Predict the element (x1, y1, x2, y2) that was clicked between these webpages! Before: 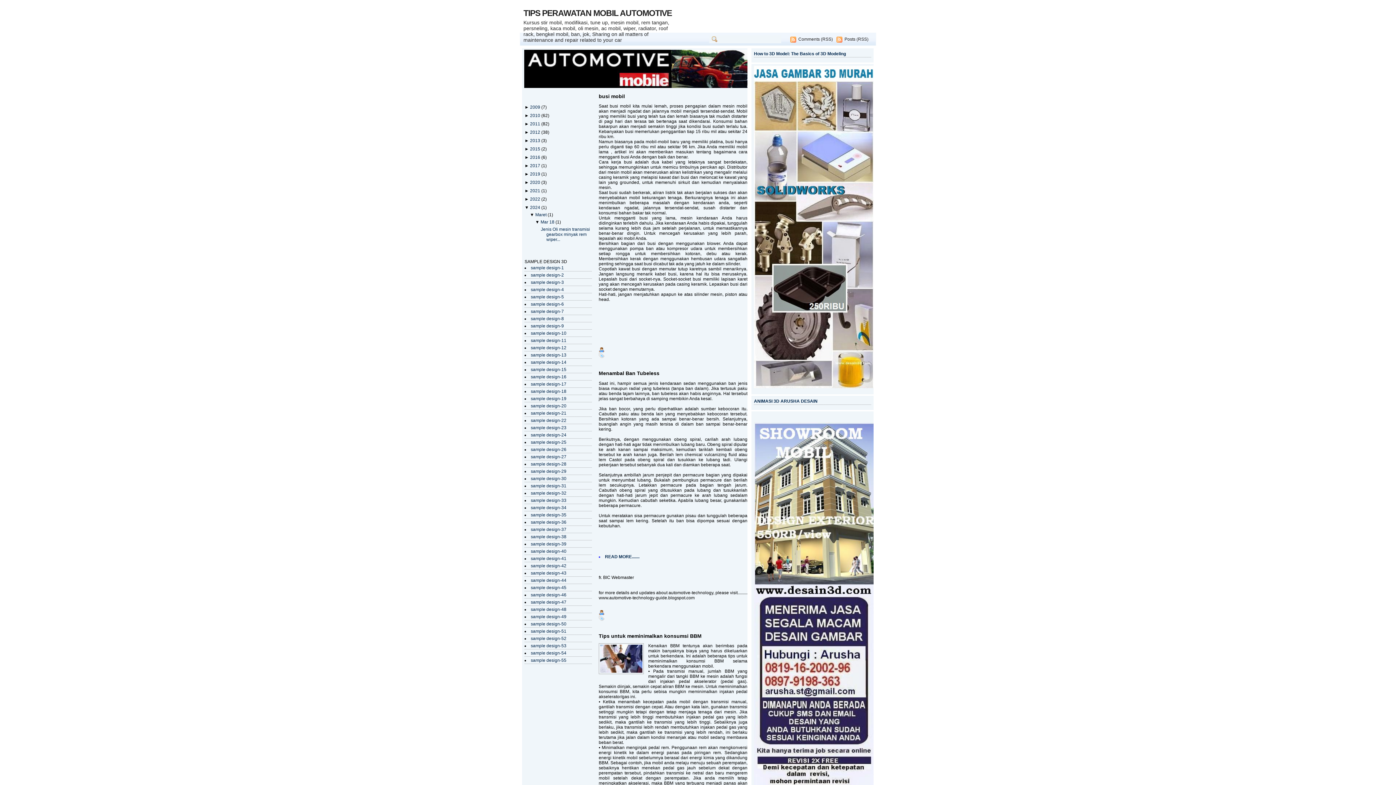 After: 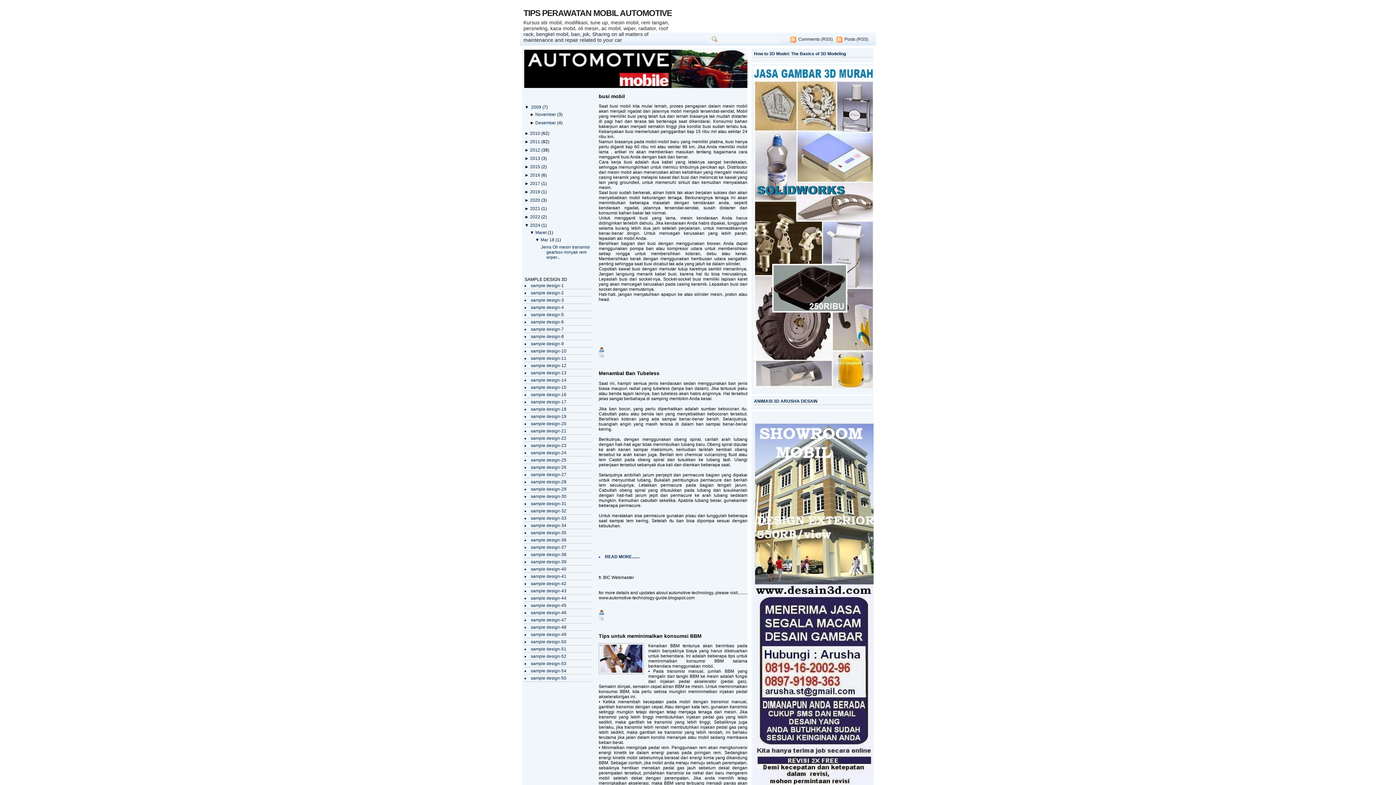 Action: label: ►  bbox: (524, 104, 530, 109)